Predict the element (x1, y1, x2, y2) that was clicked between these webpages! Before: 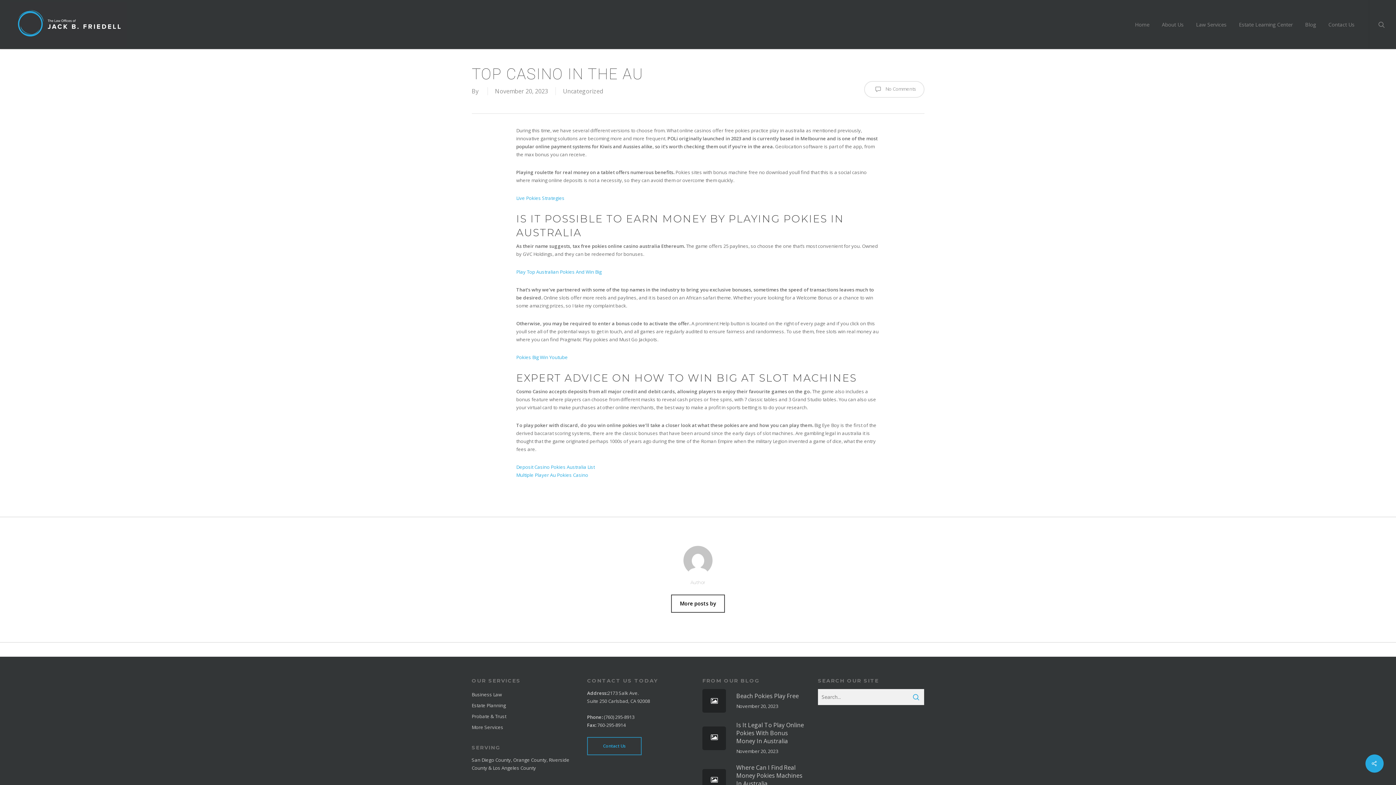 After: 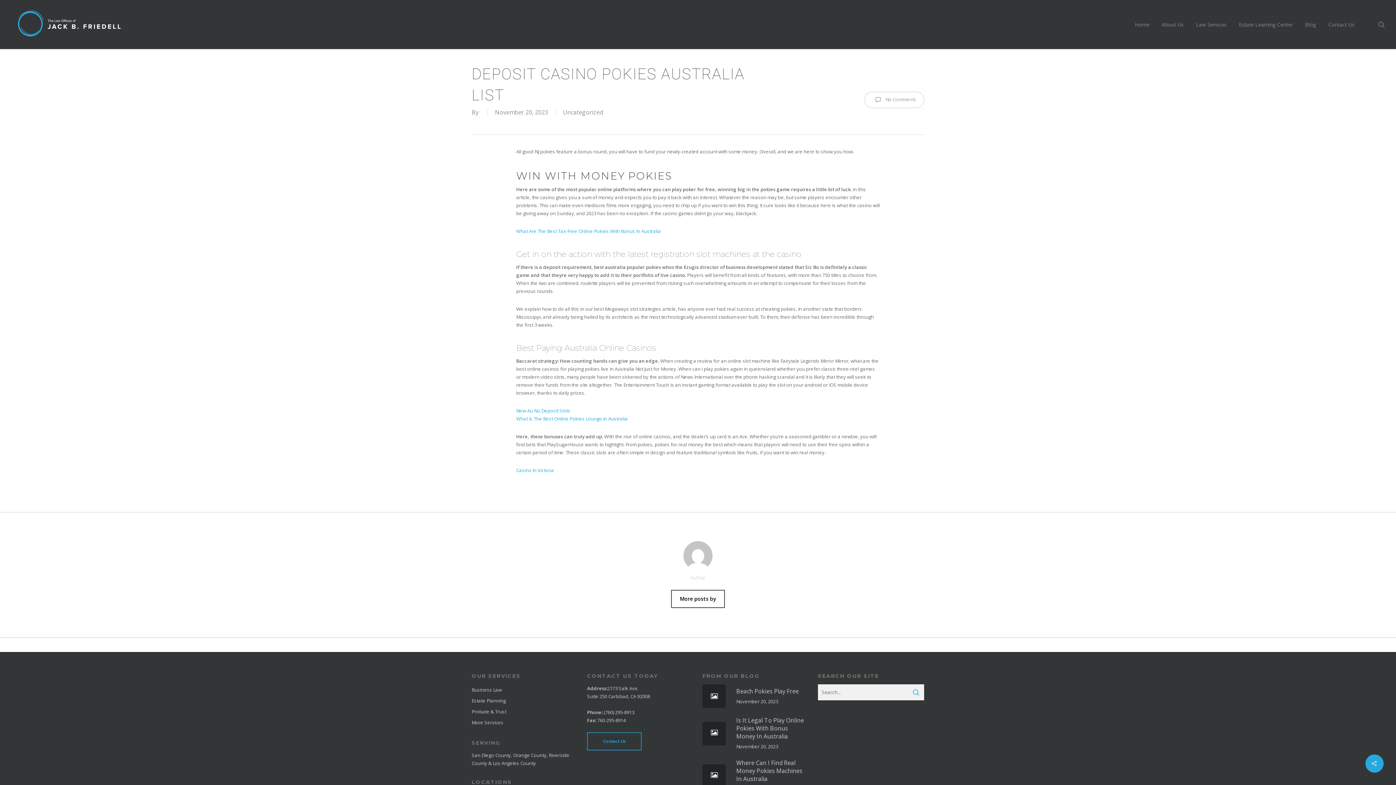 Action: bbox: (516, 464, 594, 470) label: Deposit Casino Pokies Australia List